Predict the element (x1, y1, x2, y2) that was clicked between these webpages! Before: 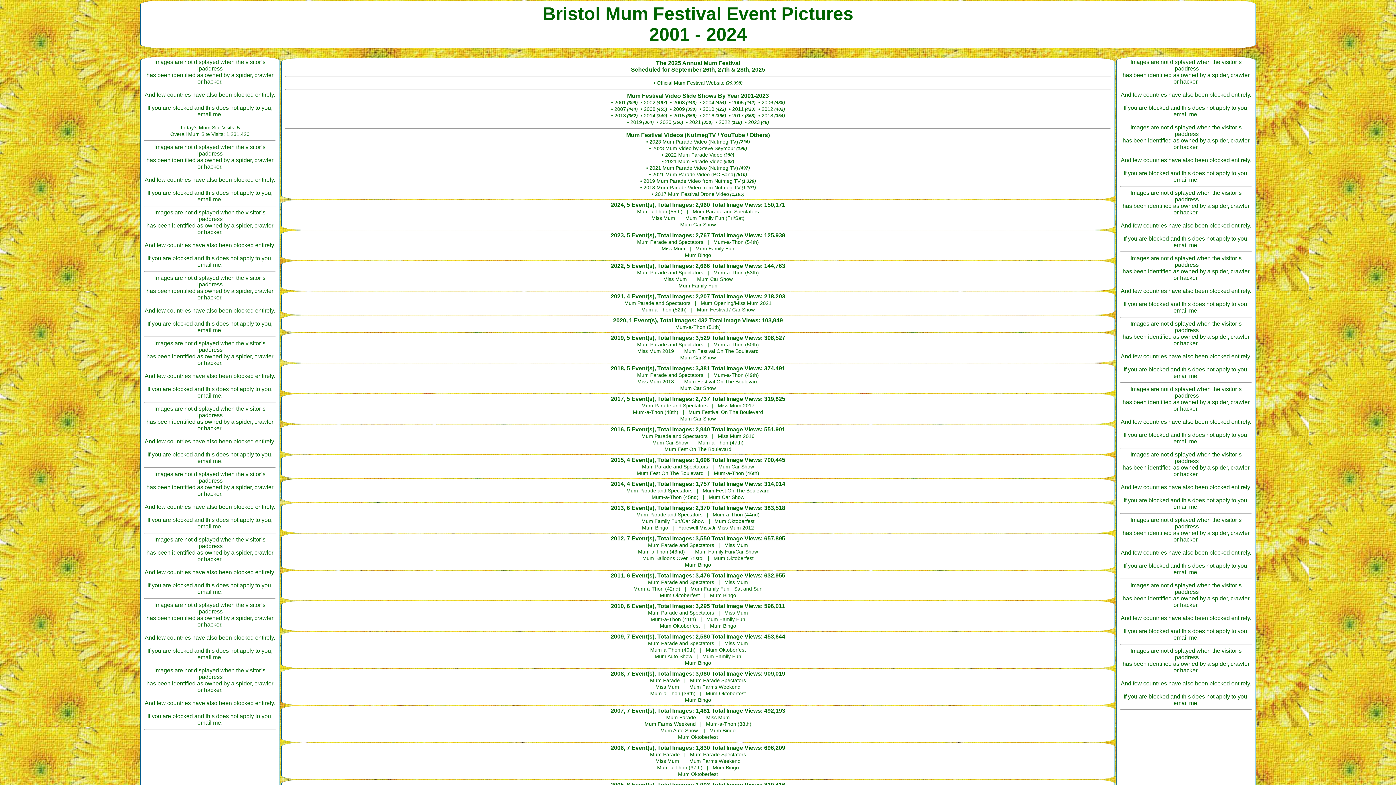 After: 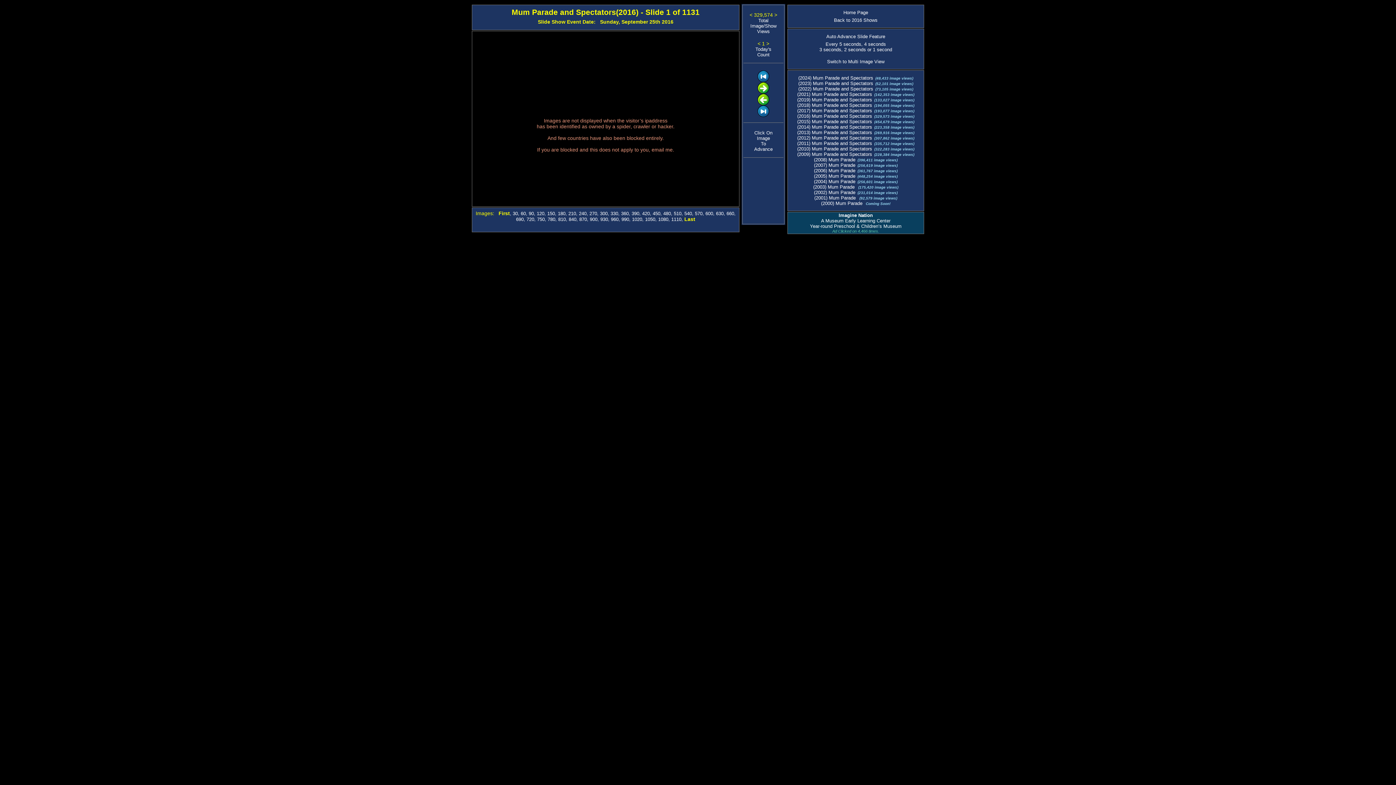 Action: label: Mum Parade and Spectators bbox: (641, 433, 707, 439)